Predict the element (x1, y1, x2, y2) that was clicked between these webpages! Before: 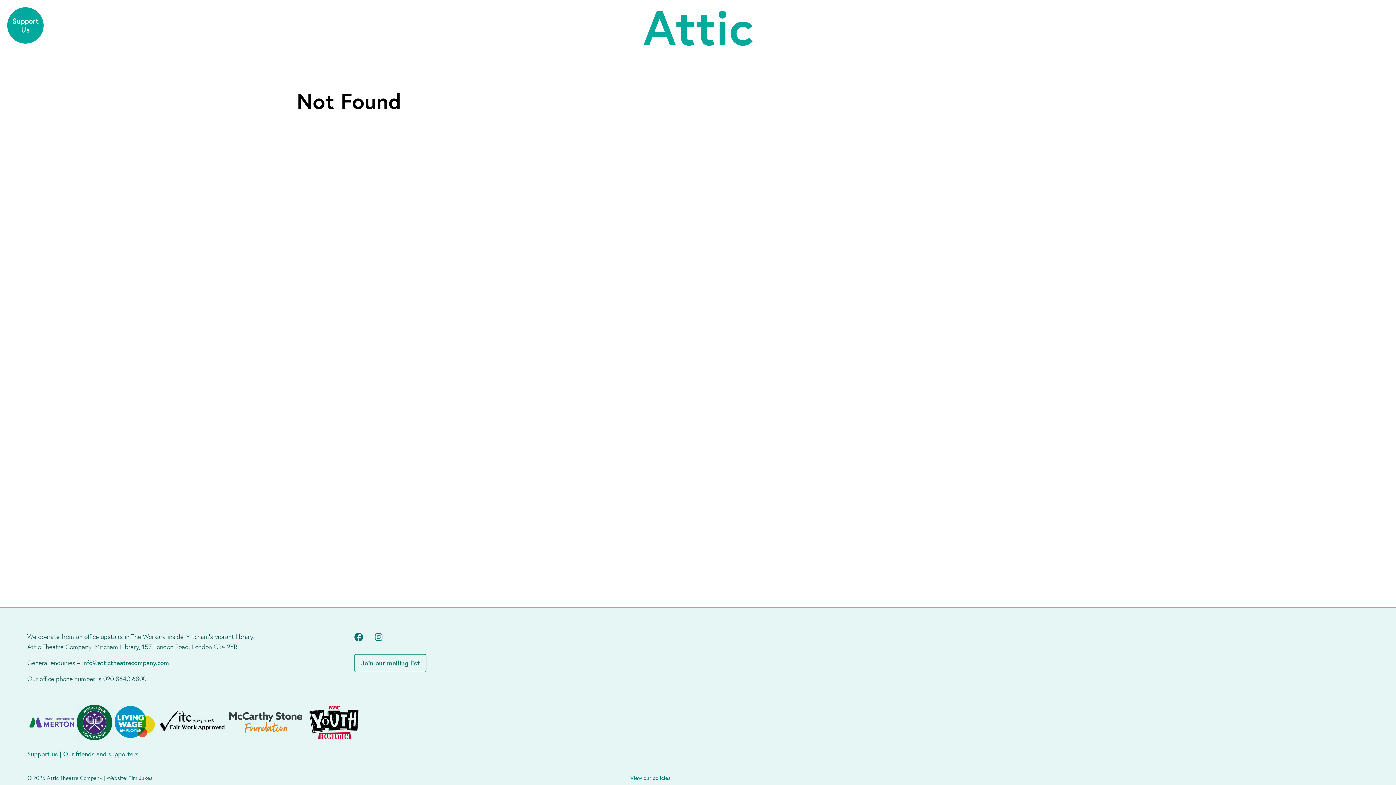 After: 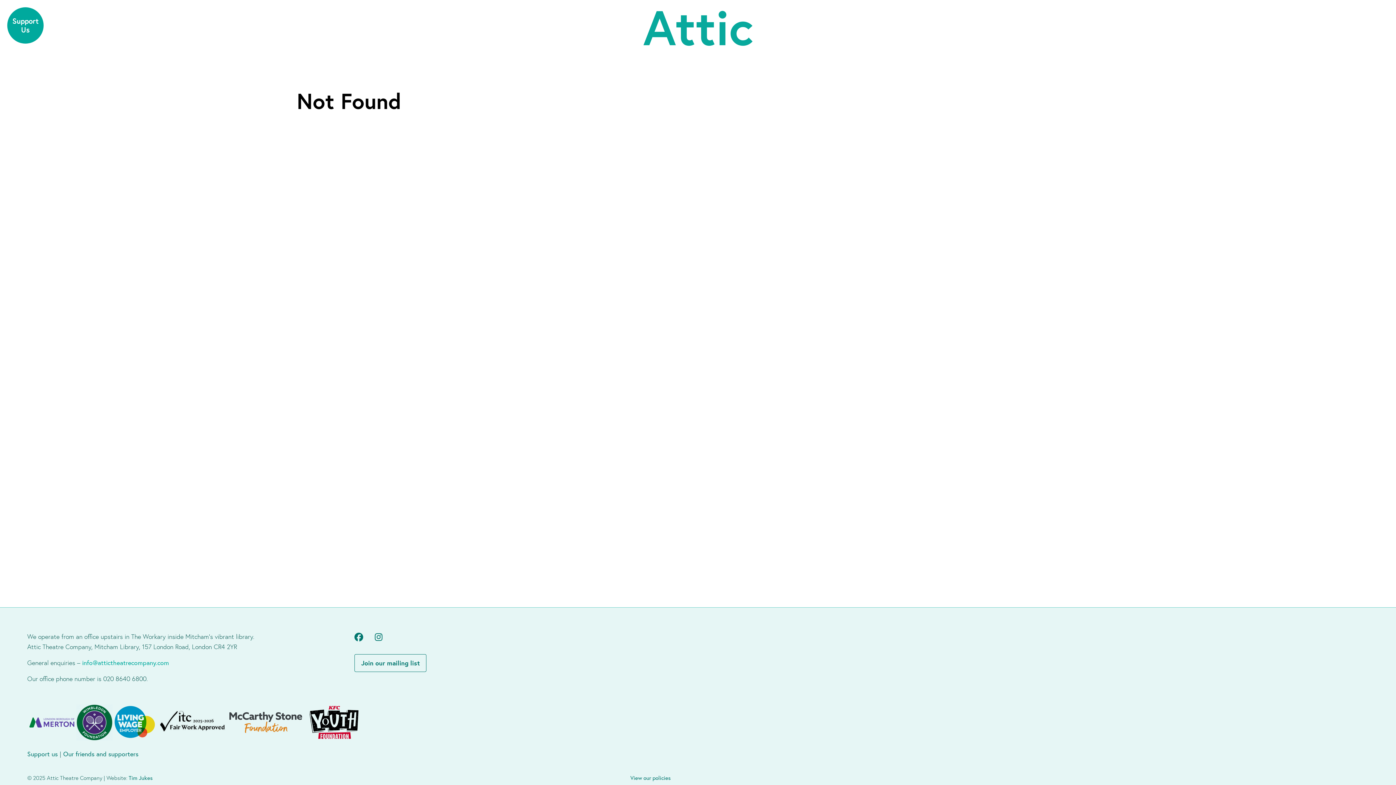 Action: bbox: (82, 658, 169, 667) label: info@attictheatrecompany.com